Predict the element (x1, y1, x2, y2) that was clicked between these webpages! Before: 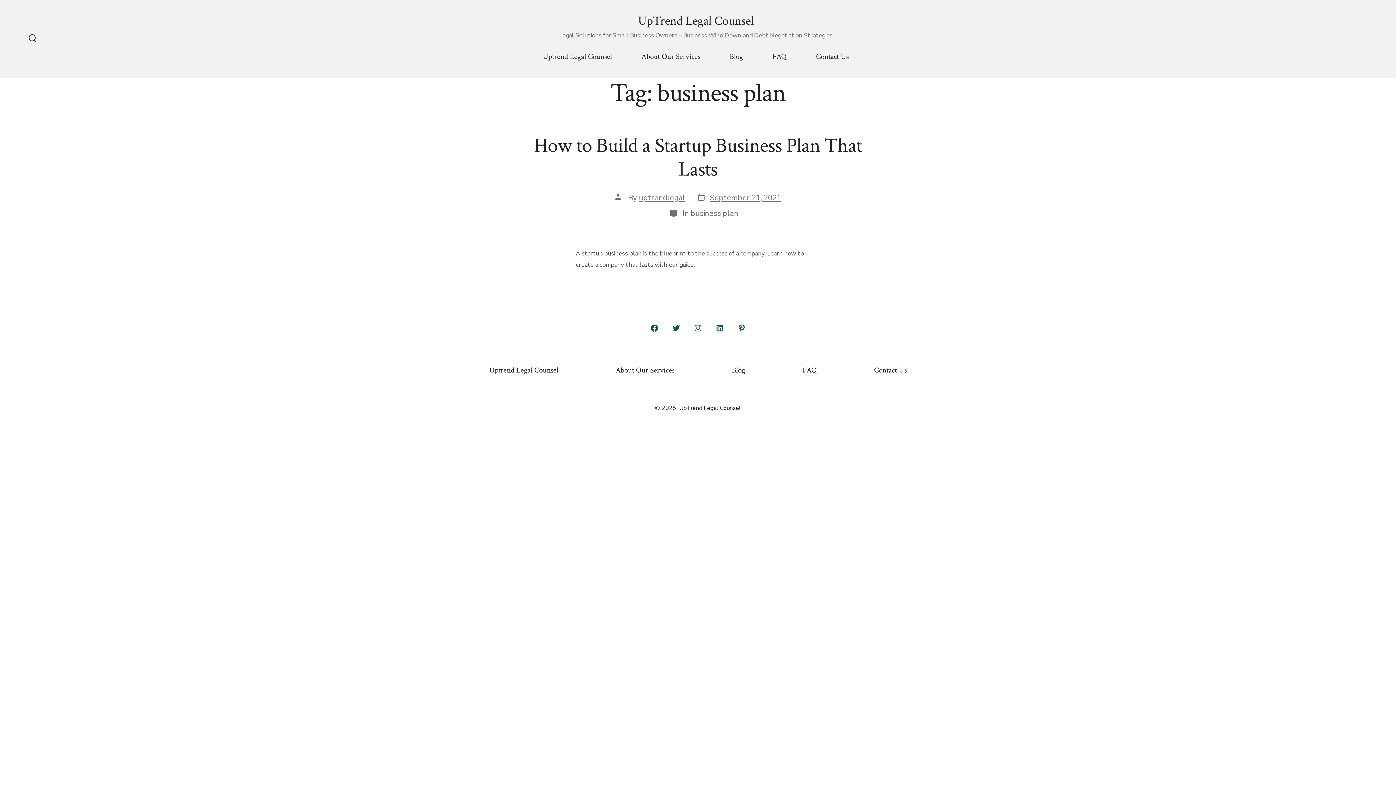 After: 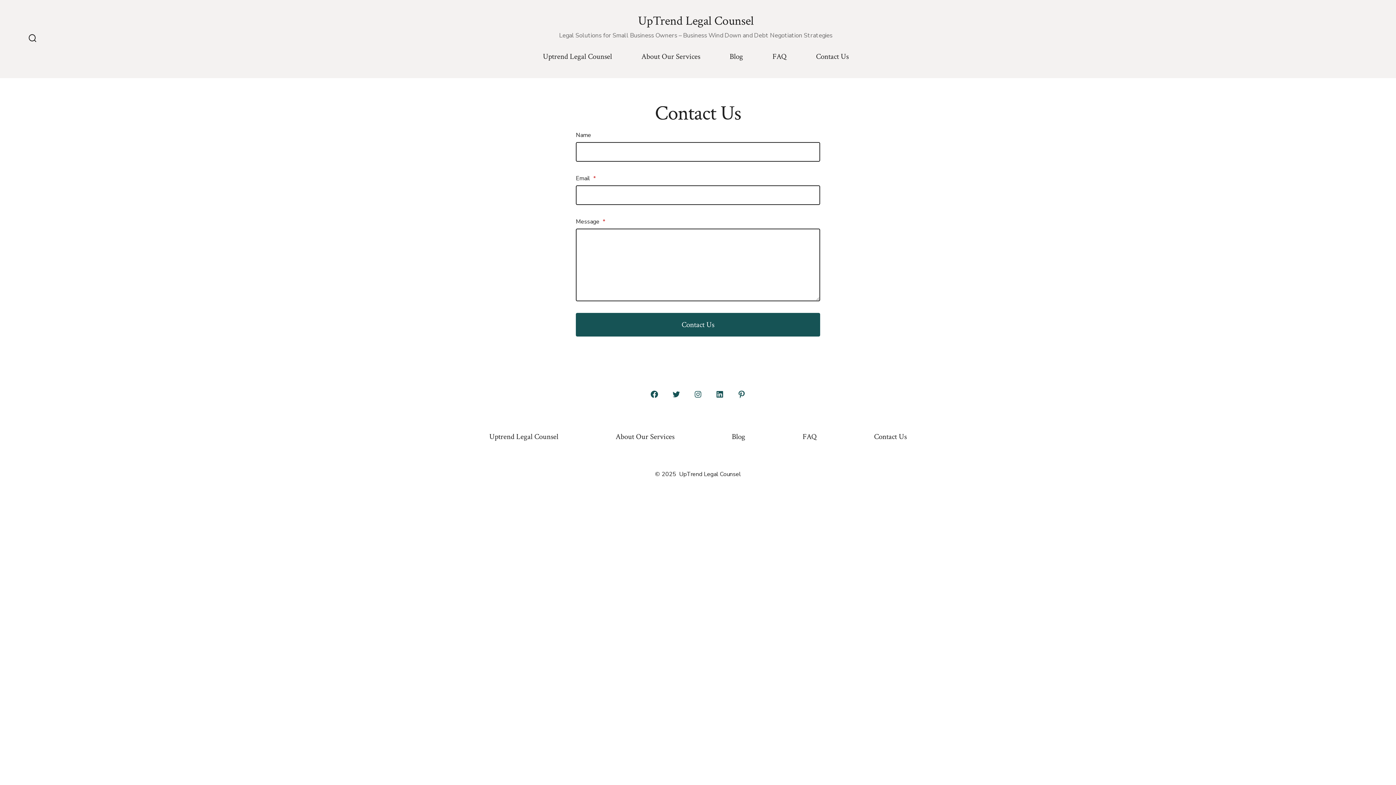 Action: label: Contact Us bbox: (816, 49, 848, 63)